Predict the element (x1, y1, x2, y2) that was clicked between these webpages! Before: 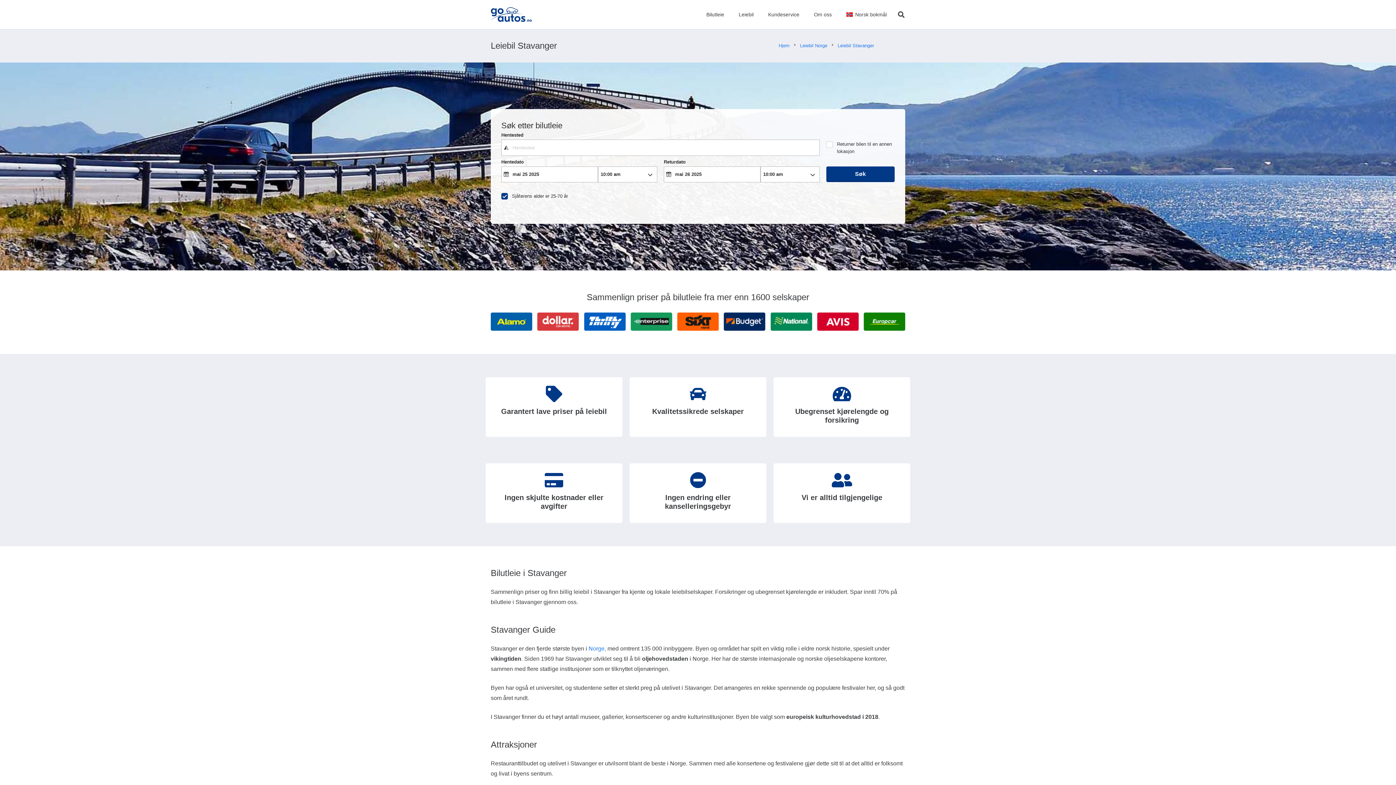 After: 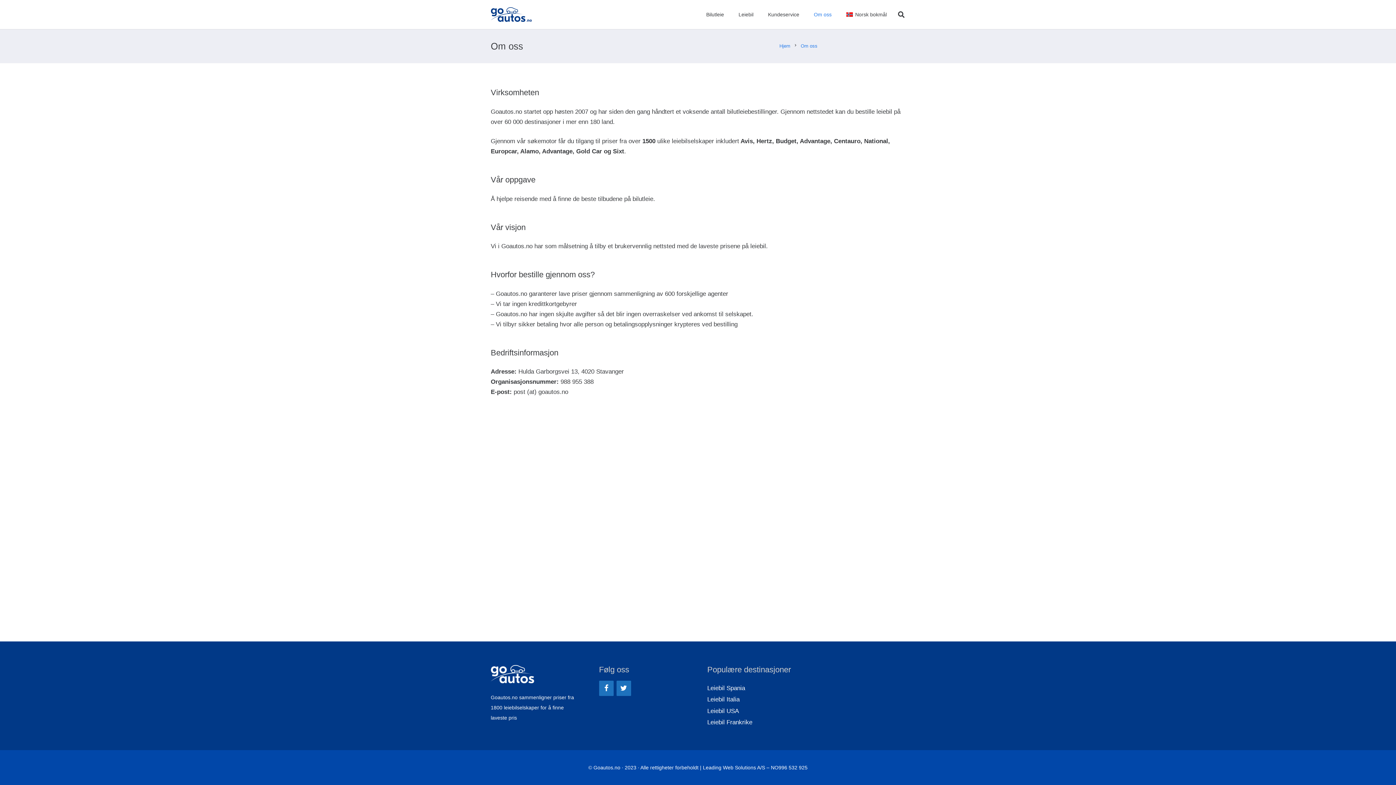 Action: label: Om oss bbox: (806, 0, 839, 29)